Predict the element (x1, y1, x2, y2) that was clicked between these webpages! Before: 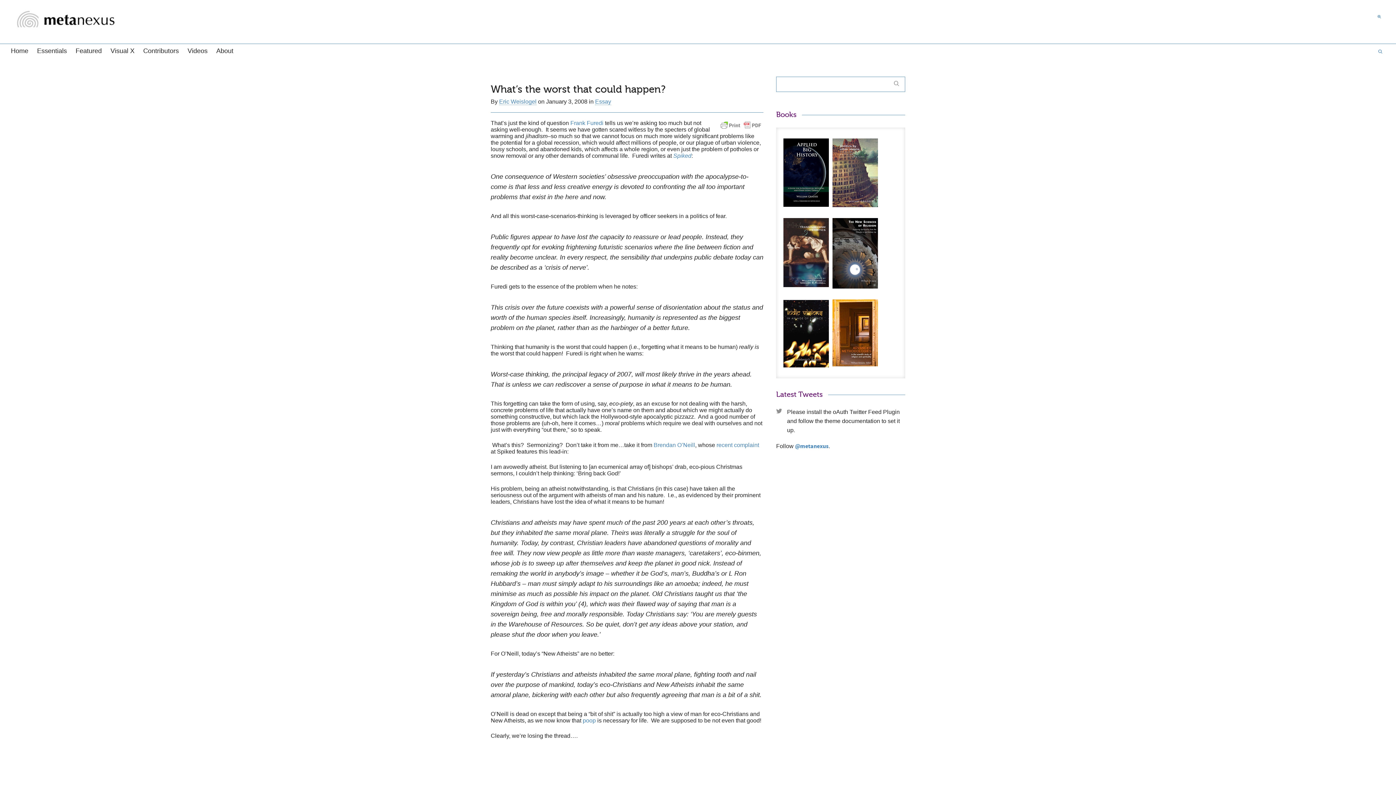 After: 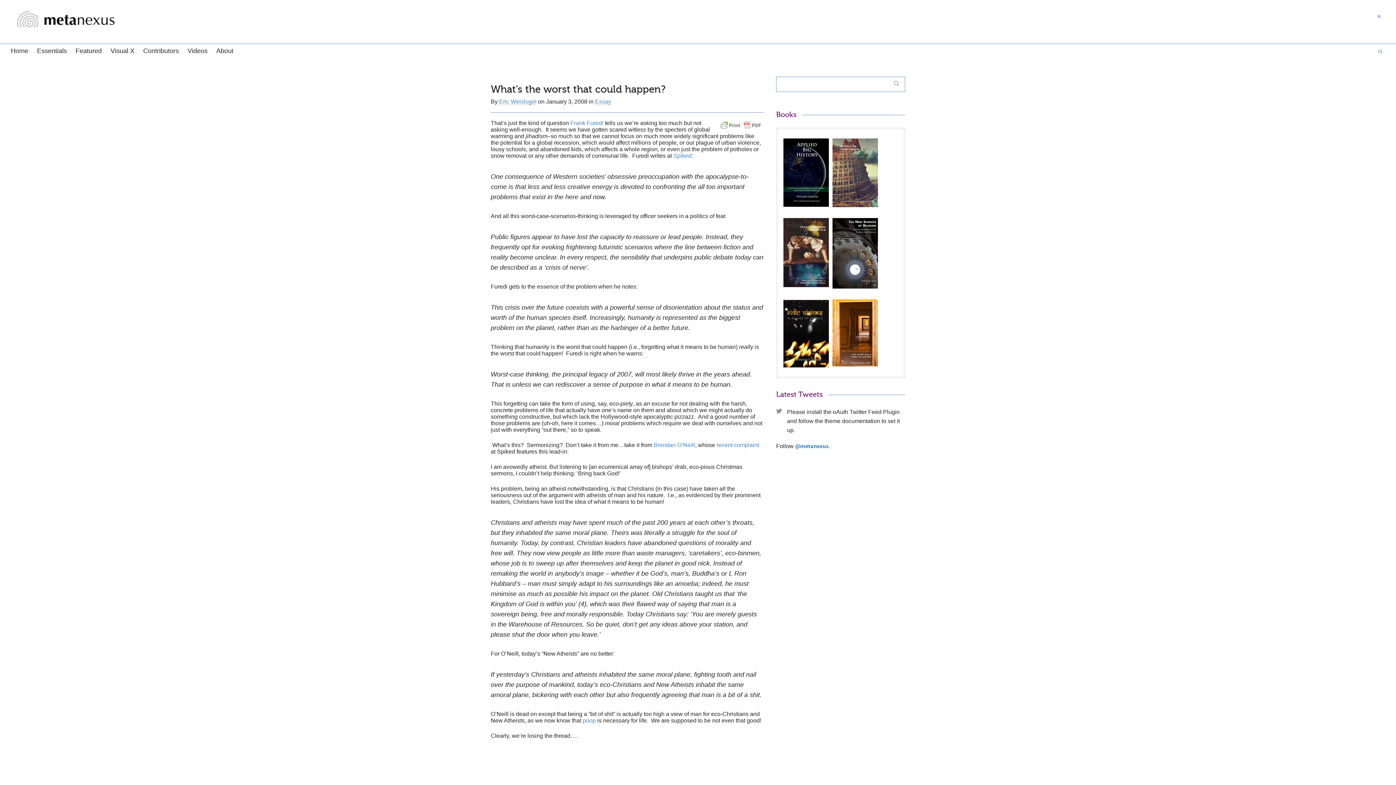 Action: bbox: (1377, 12, 1385, 21)